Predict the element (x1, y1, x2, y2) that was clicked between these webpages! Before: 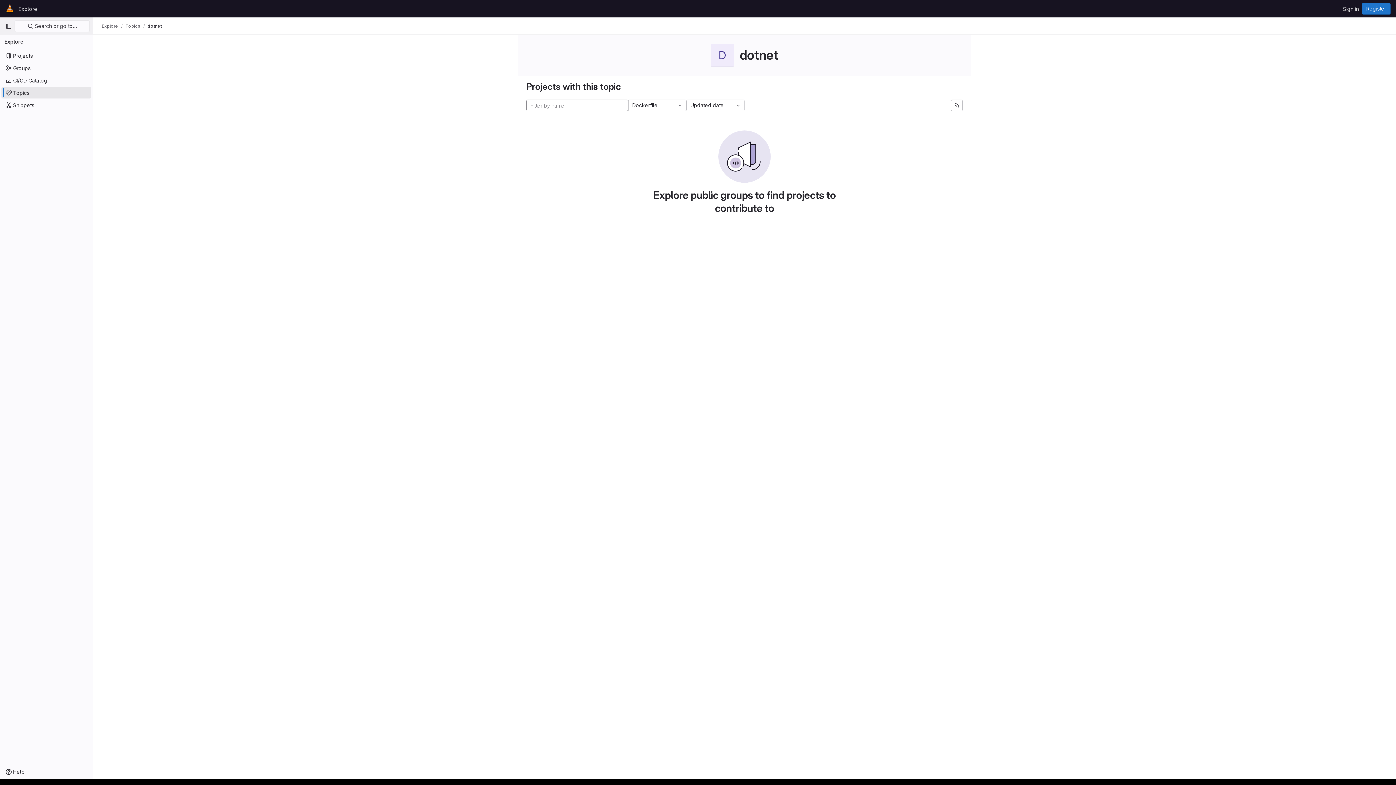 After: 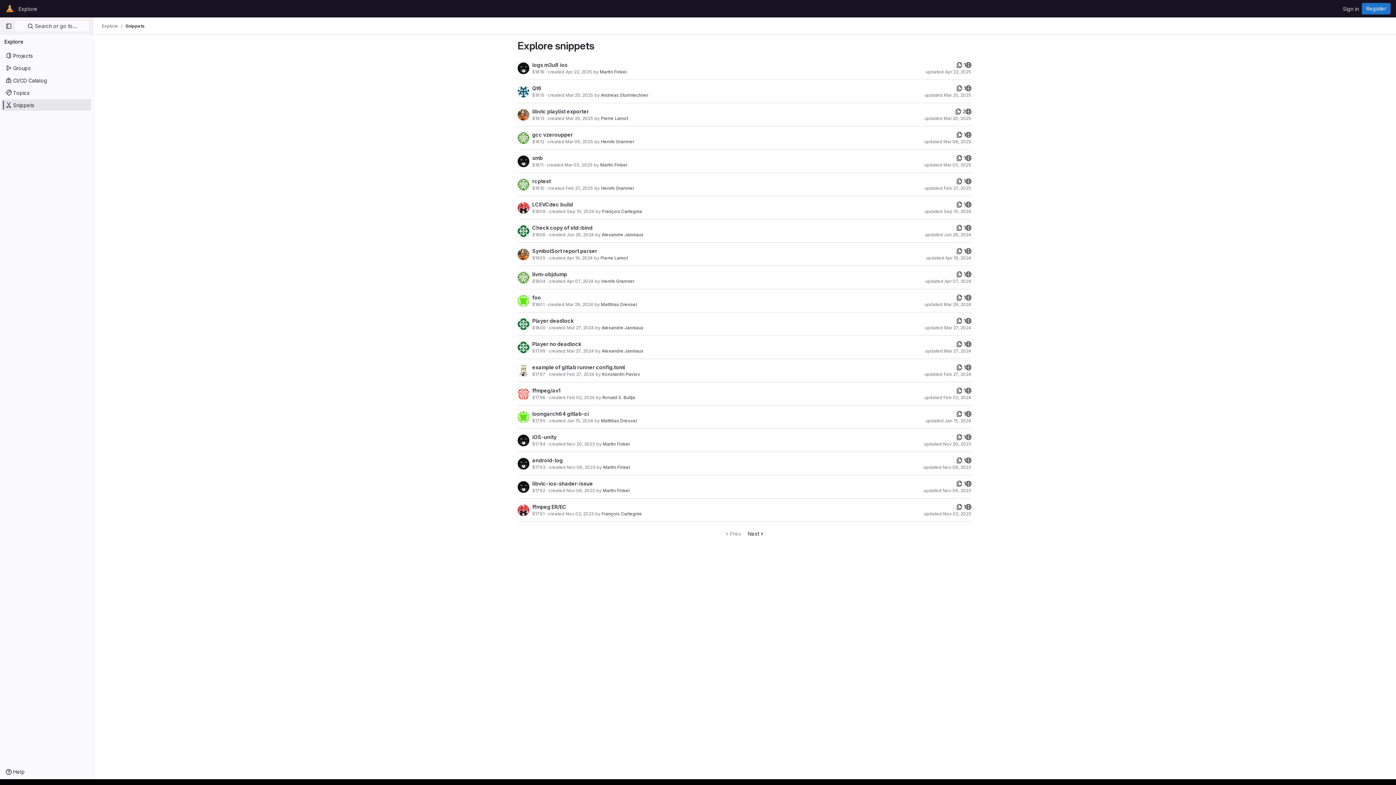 Action: bbox: (1, 99, 91, 110) label: Snippets